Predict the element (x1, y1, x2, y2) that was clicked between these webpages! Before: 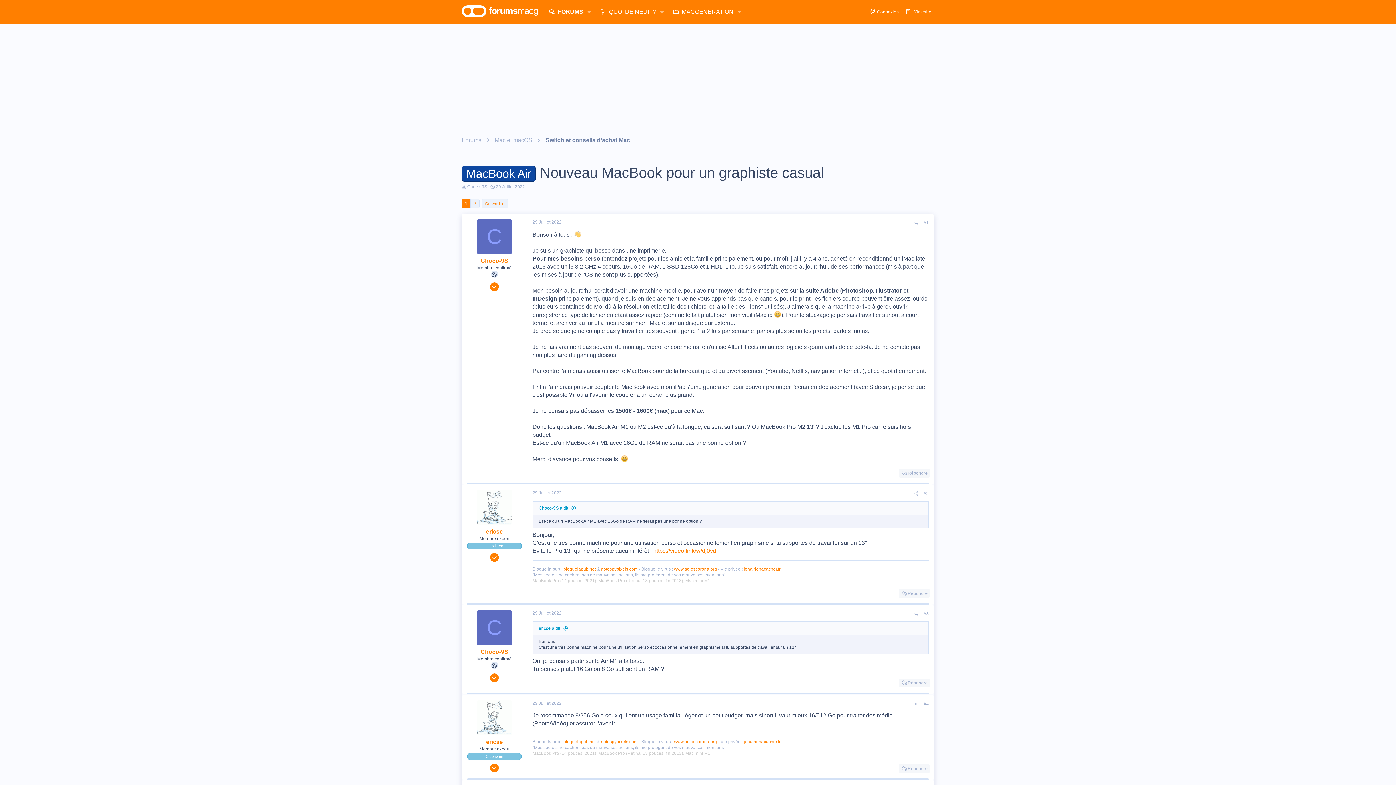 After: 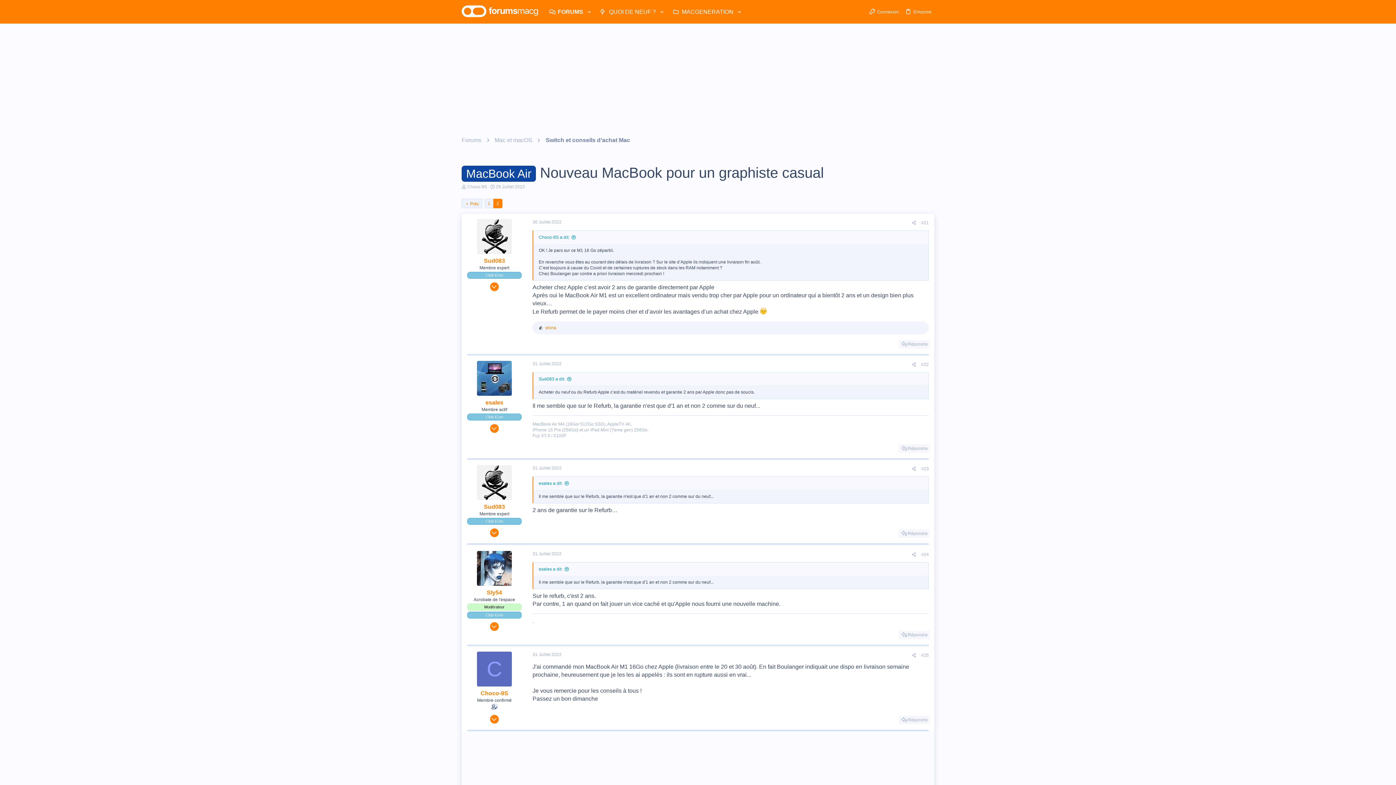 Action: label: 2 bbox: (470, 199, 479, 208)